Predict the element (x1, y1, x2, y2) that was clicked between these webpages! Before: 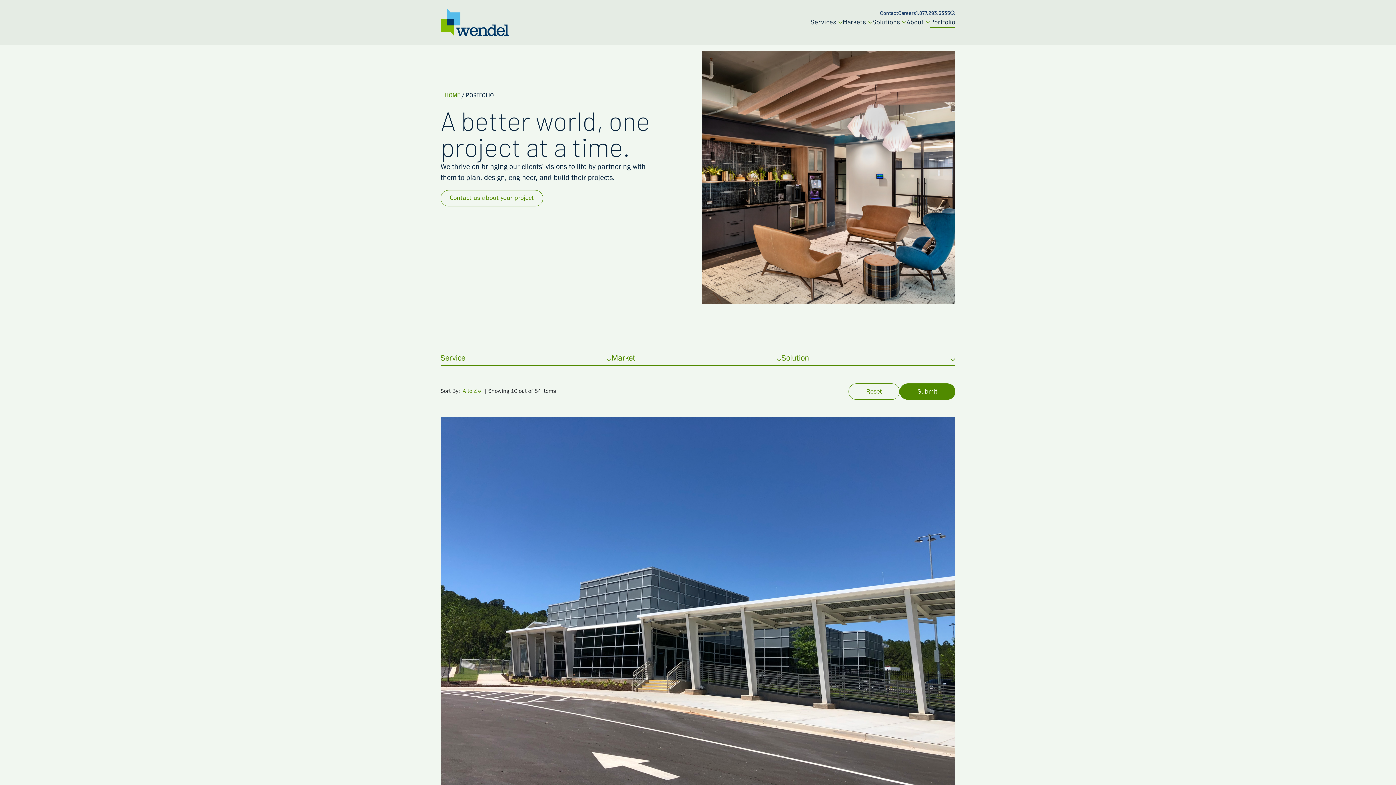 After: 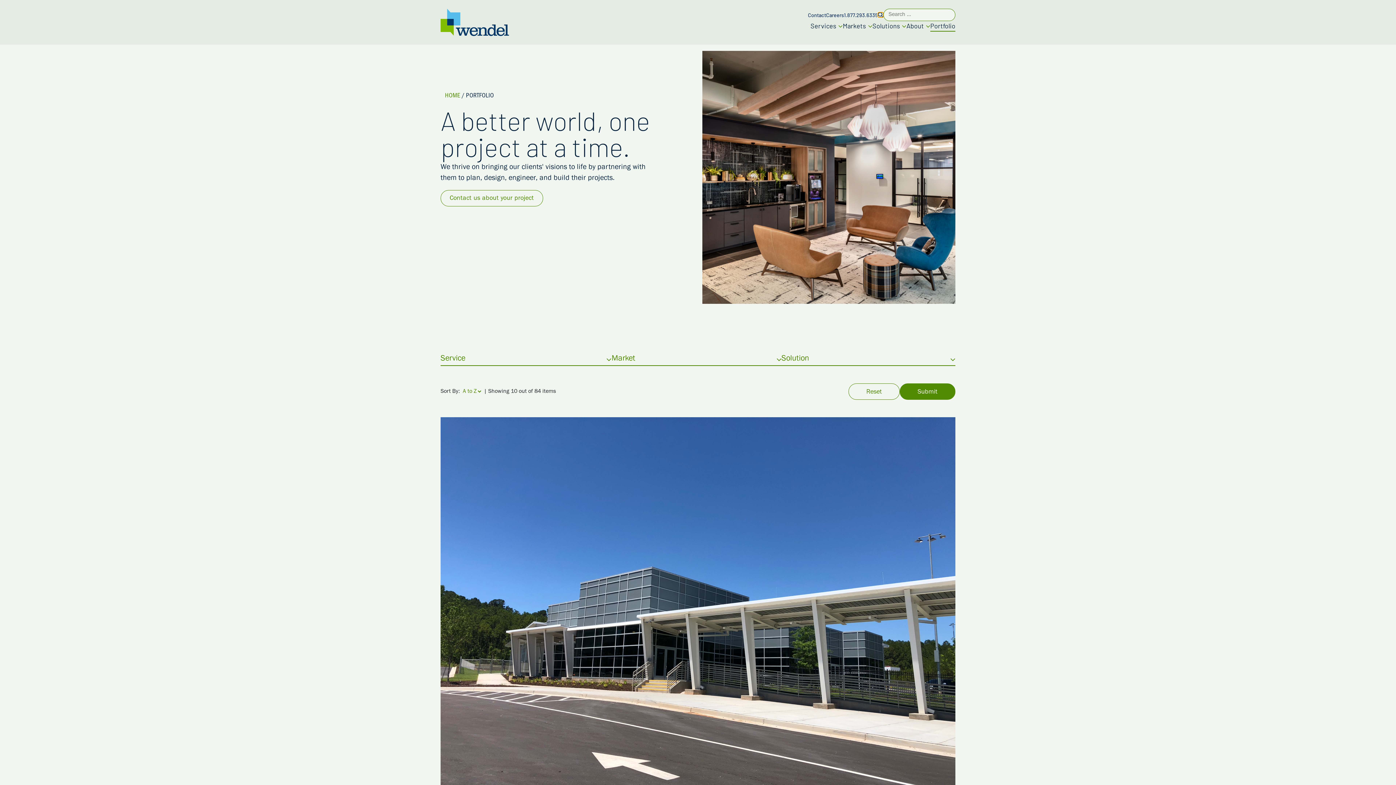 Action: bbox: (950, 10, 955, 15)